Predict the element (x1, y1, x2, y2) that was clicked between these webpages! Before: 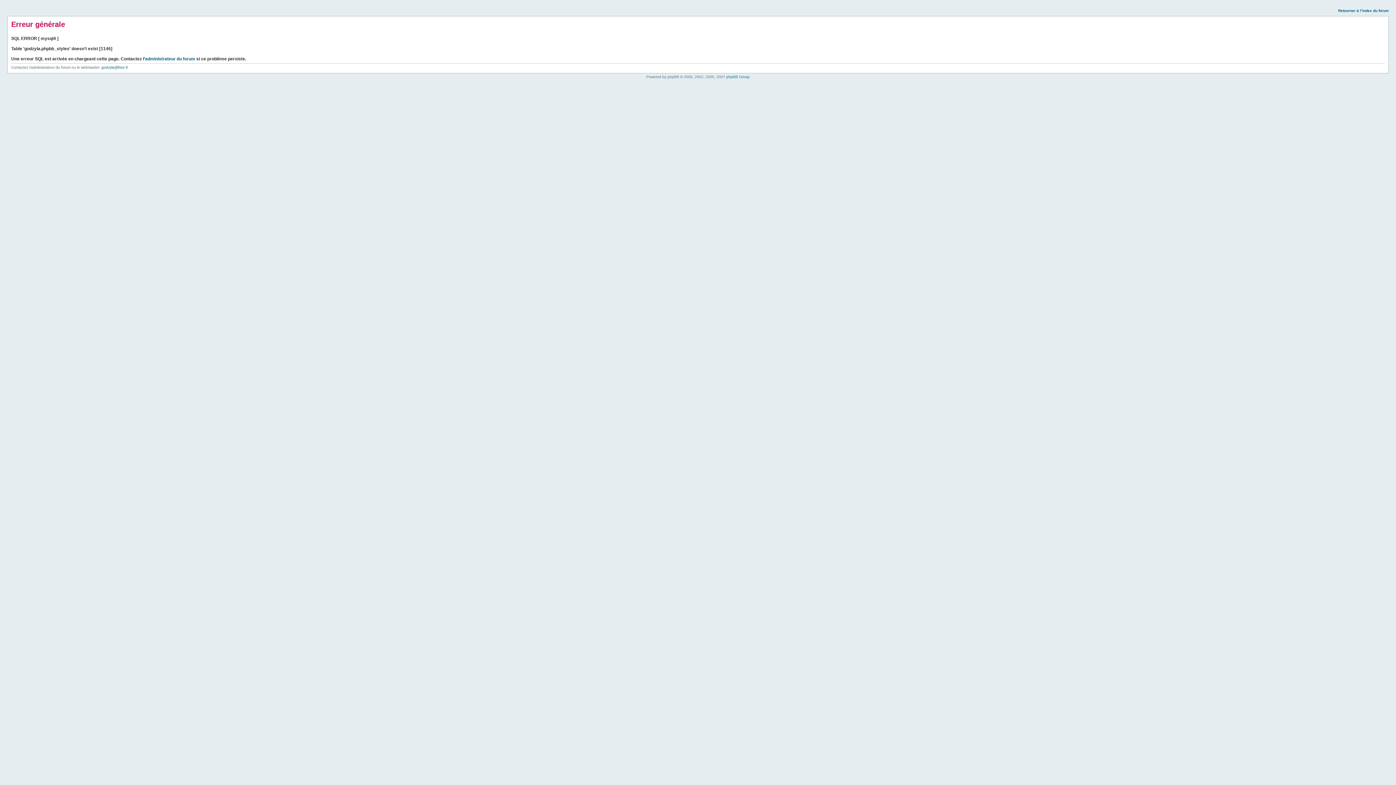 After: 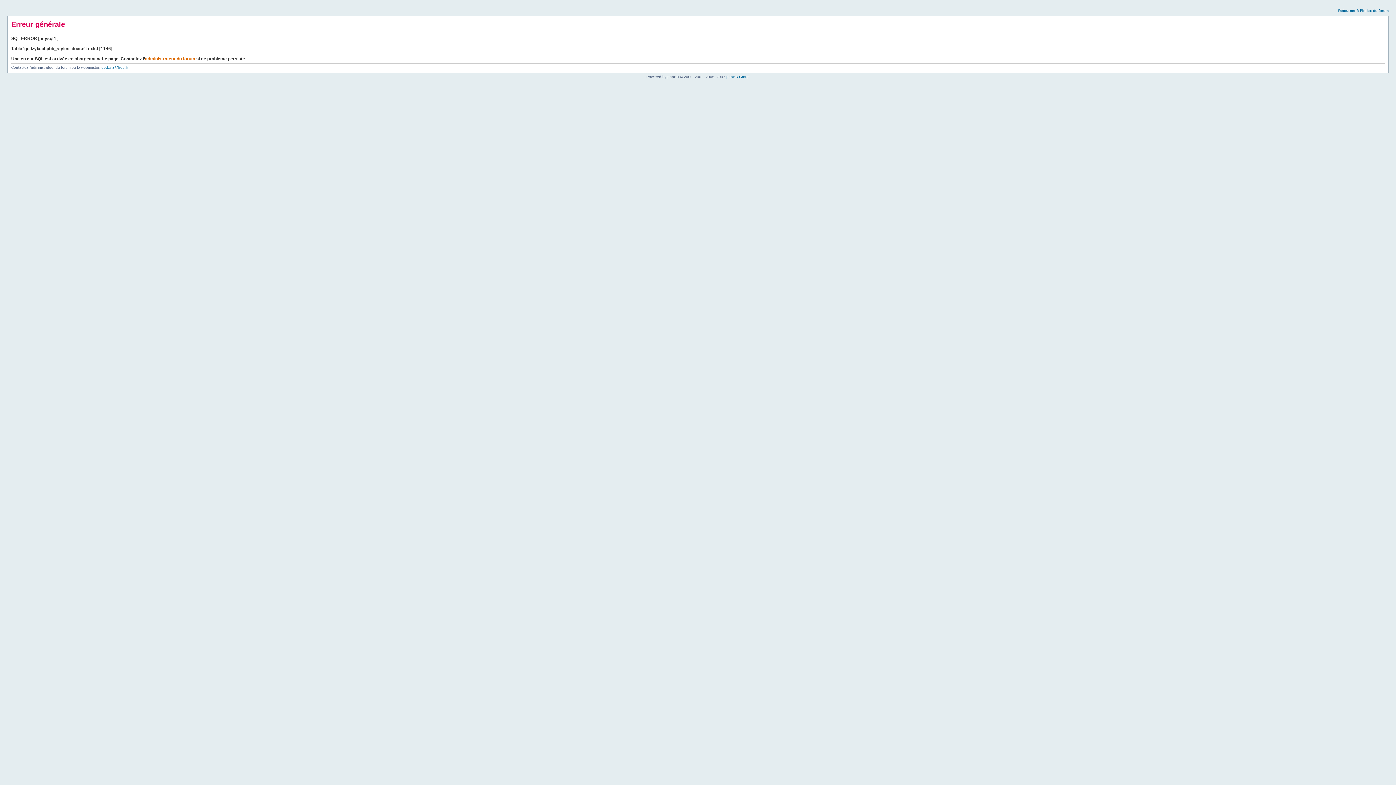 Action: bbox: (145, 56, 195, 61) label: administrateur du forum